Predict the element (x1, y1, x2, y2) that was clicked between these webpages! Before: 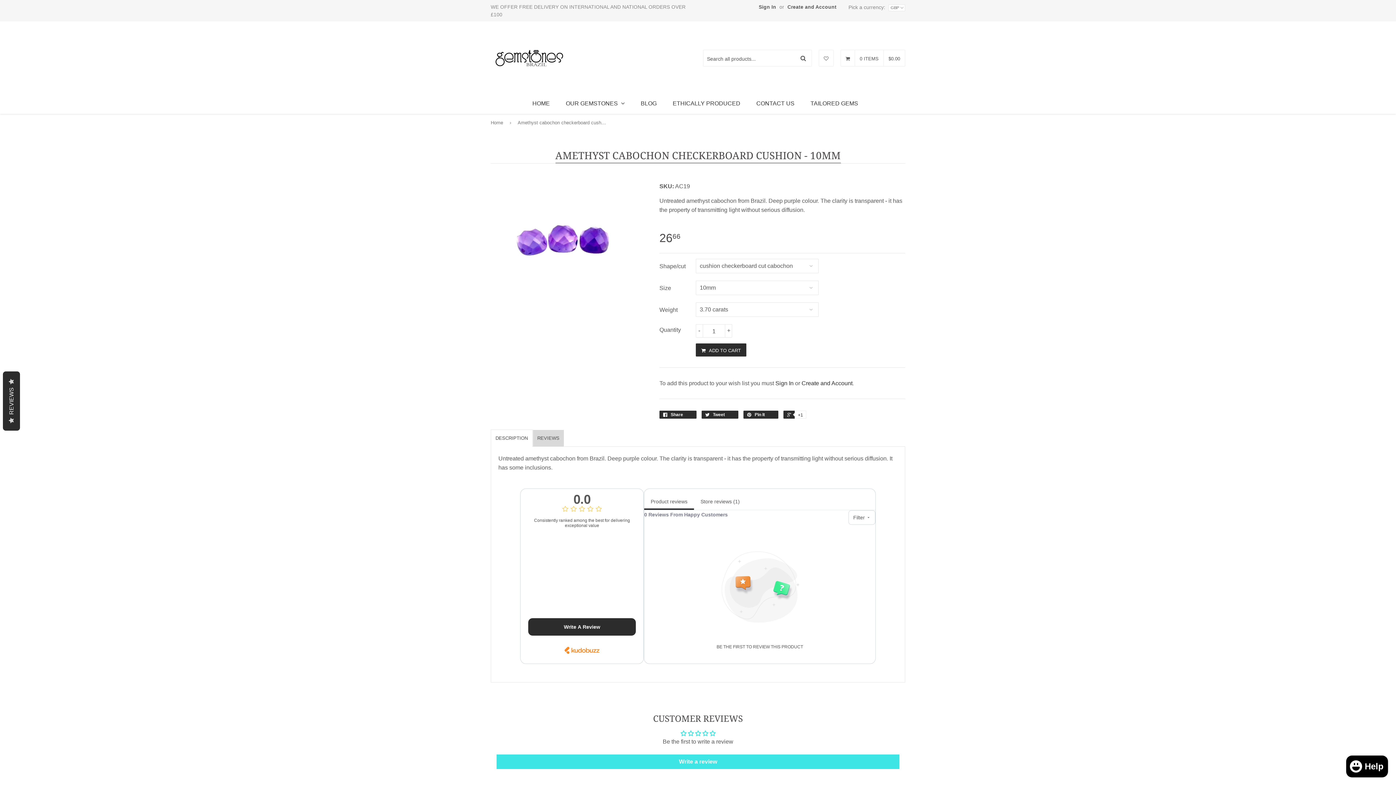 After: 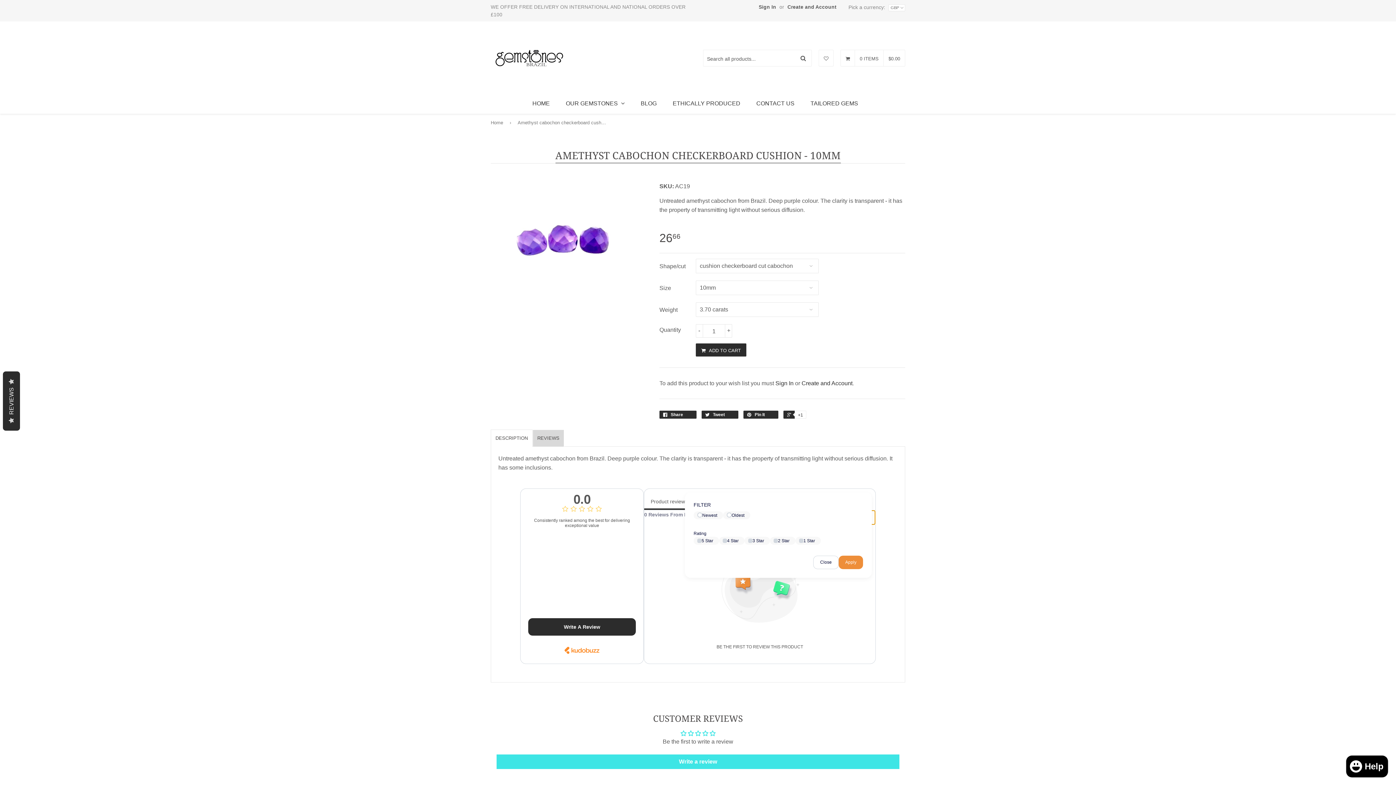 Action: bbox: (848, 510, 875, 524) label: Filter